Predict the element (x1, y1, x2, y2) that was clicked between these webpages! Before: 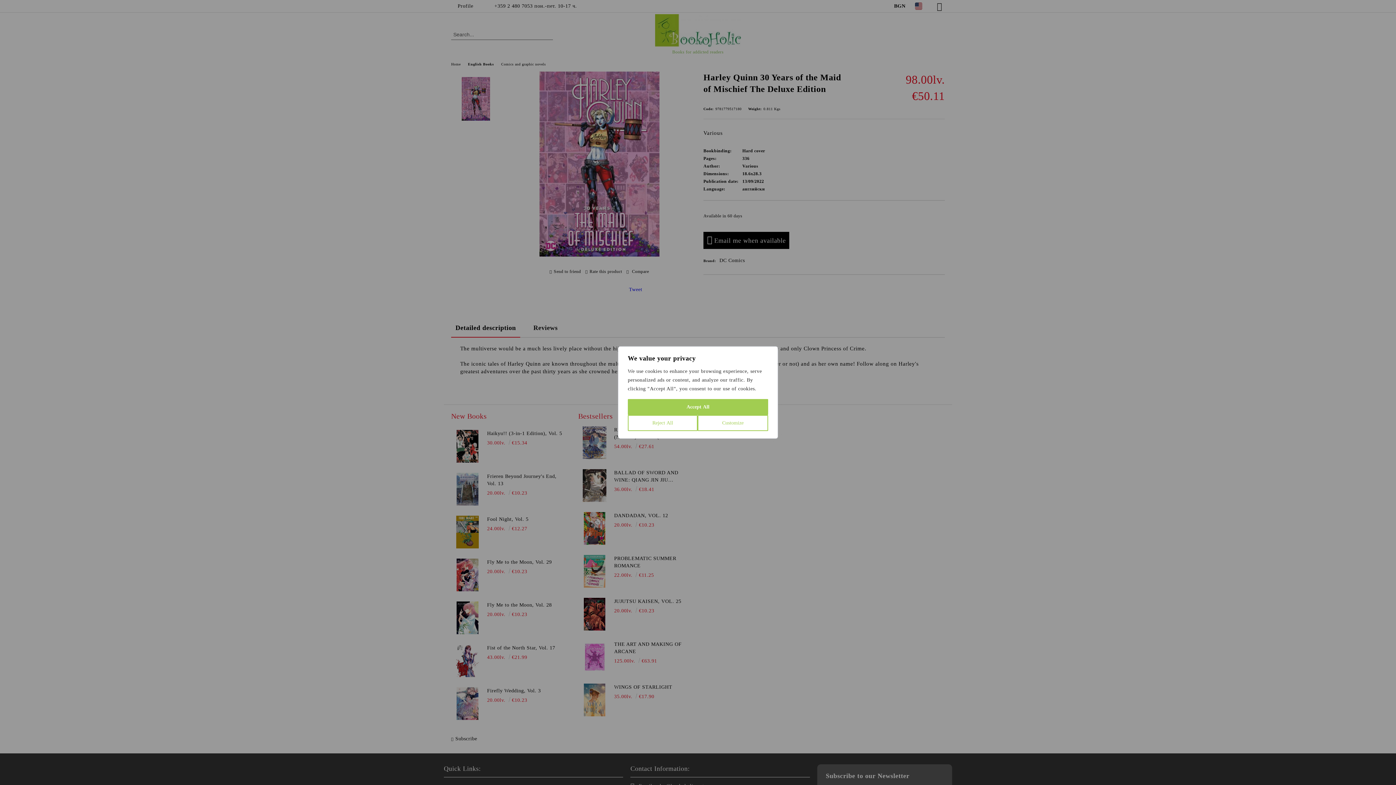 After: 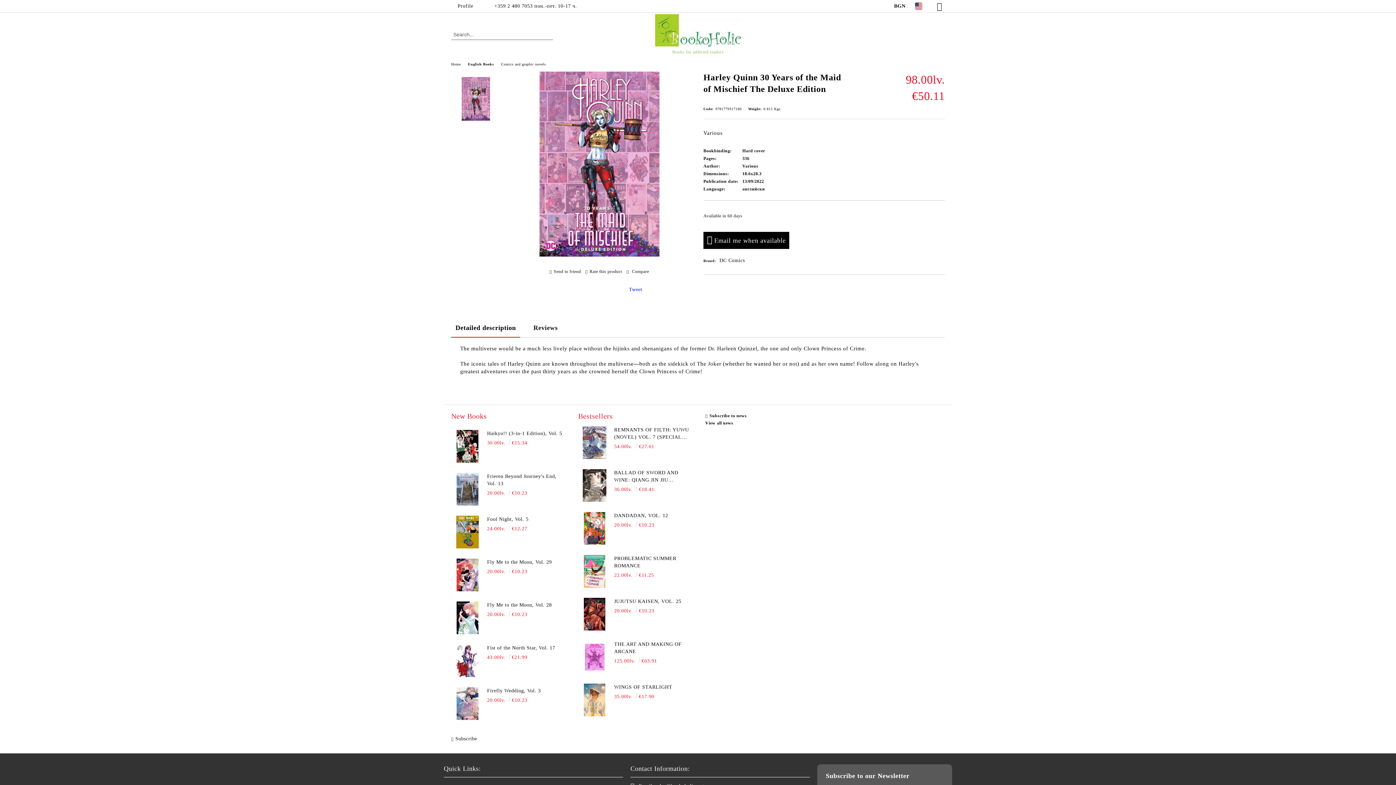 Action: bbox: (628, 399, 768, 415) label: Accept All